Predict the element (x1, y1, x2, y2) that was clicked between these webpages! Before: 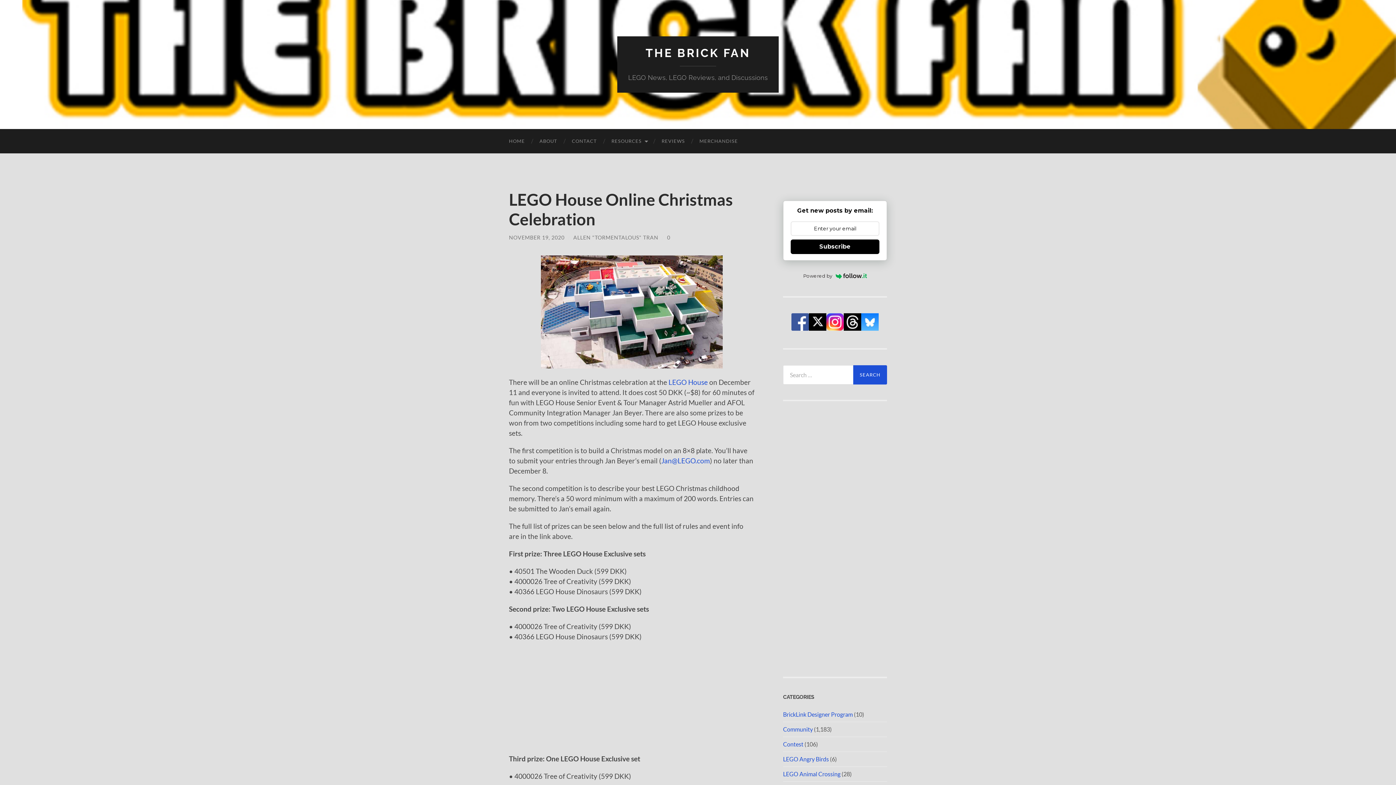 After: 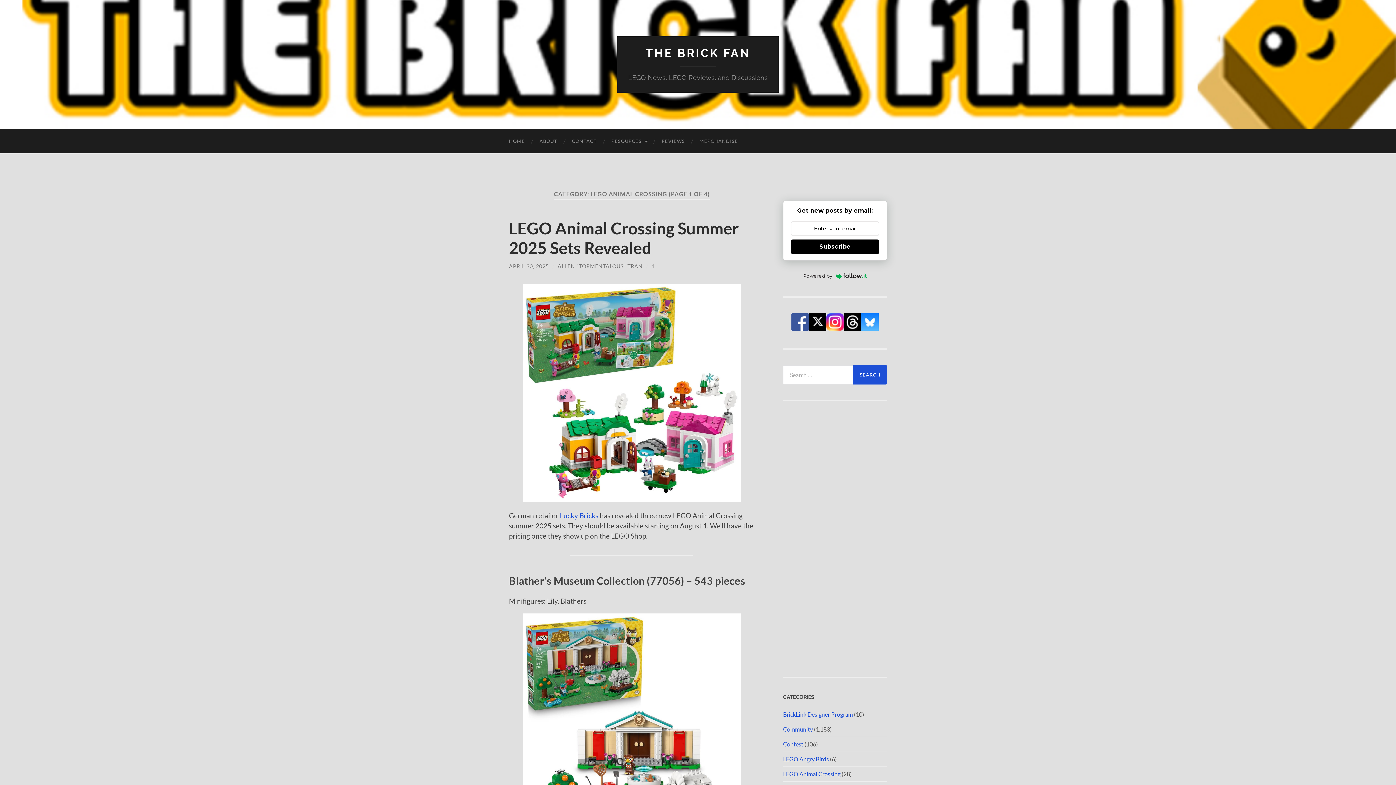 Action: bbox: (783, 770, 840, 777) label: LEGO Animal Crossing